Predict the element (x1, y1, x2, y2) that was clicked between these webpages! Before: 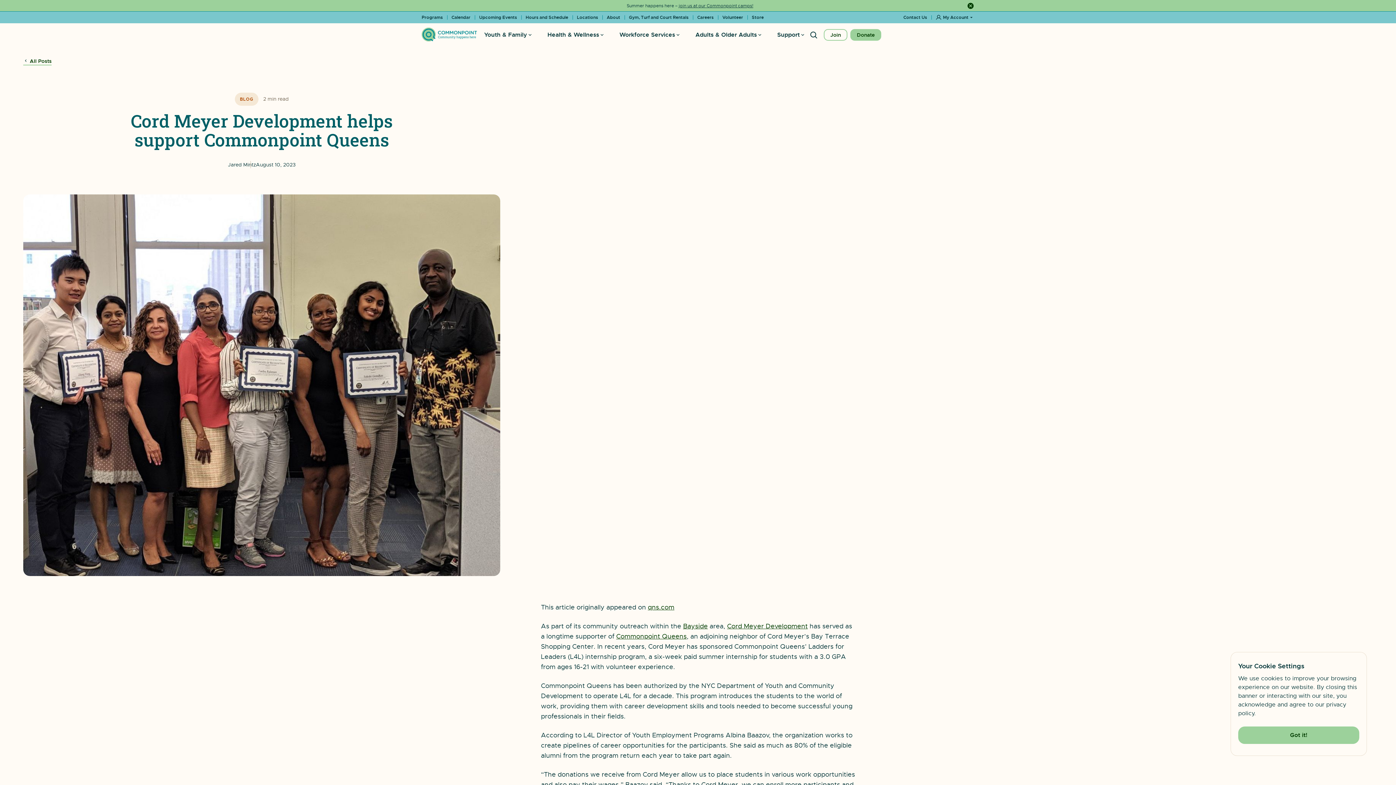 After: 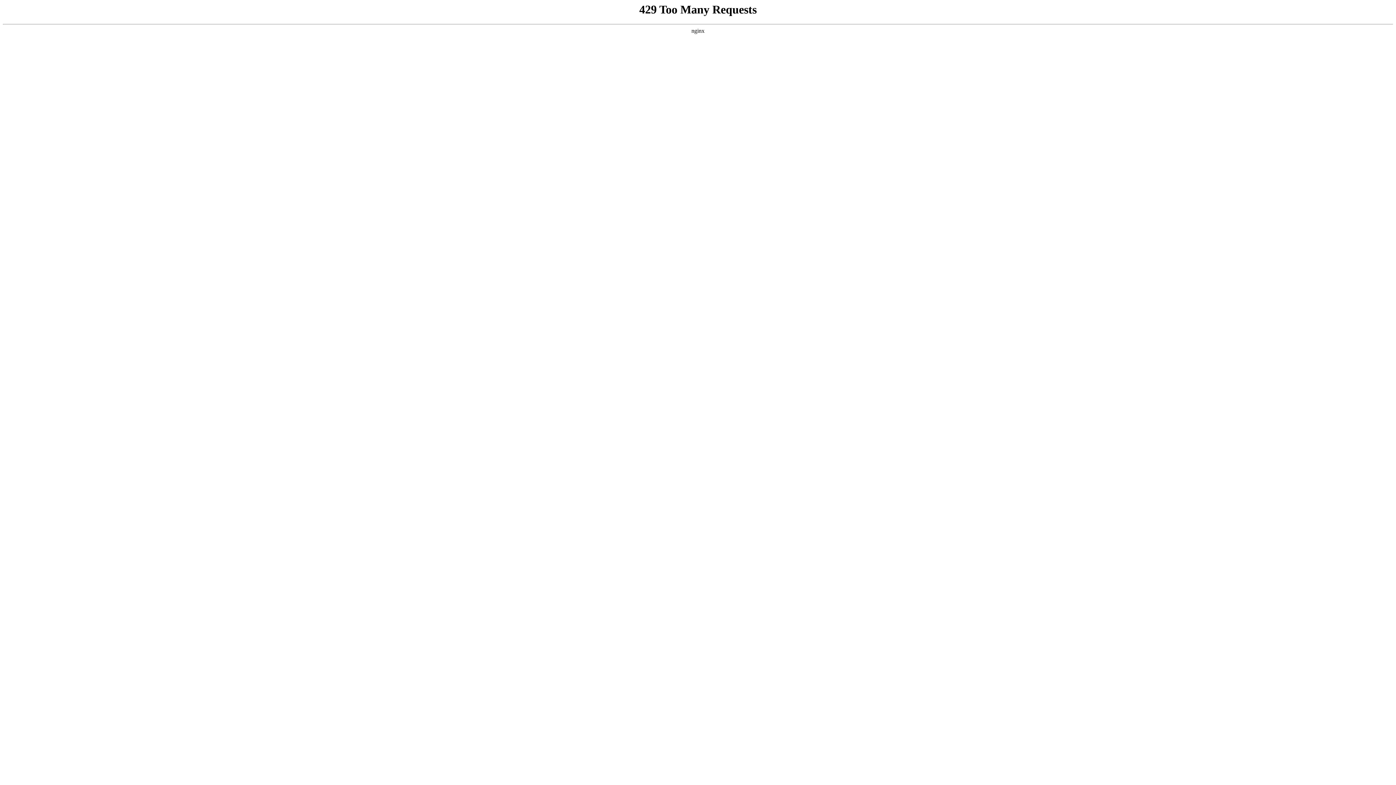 Action: bbox: (824, 29, 847, 40) label: Join